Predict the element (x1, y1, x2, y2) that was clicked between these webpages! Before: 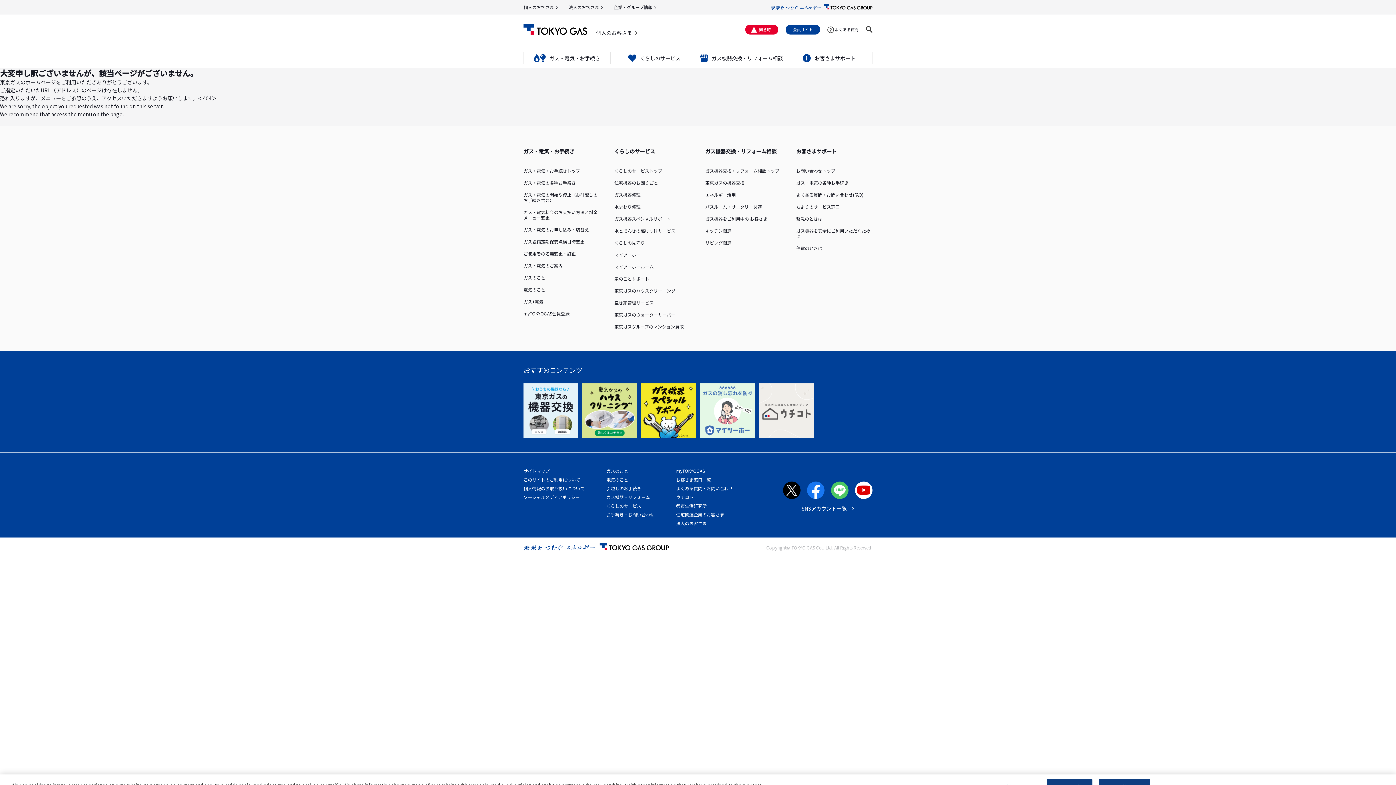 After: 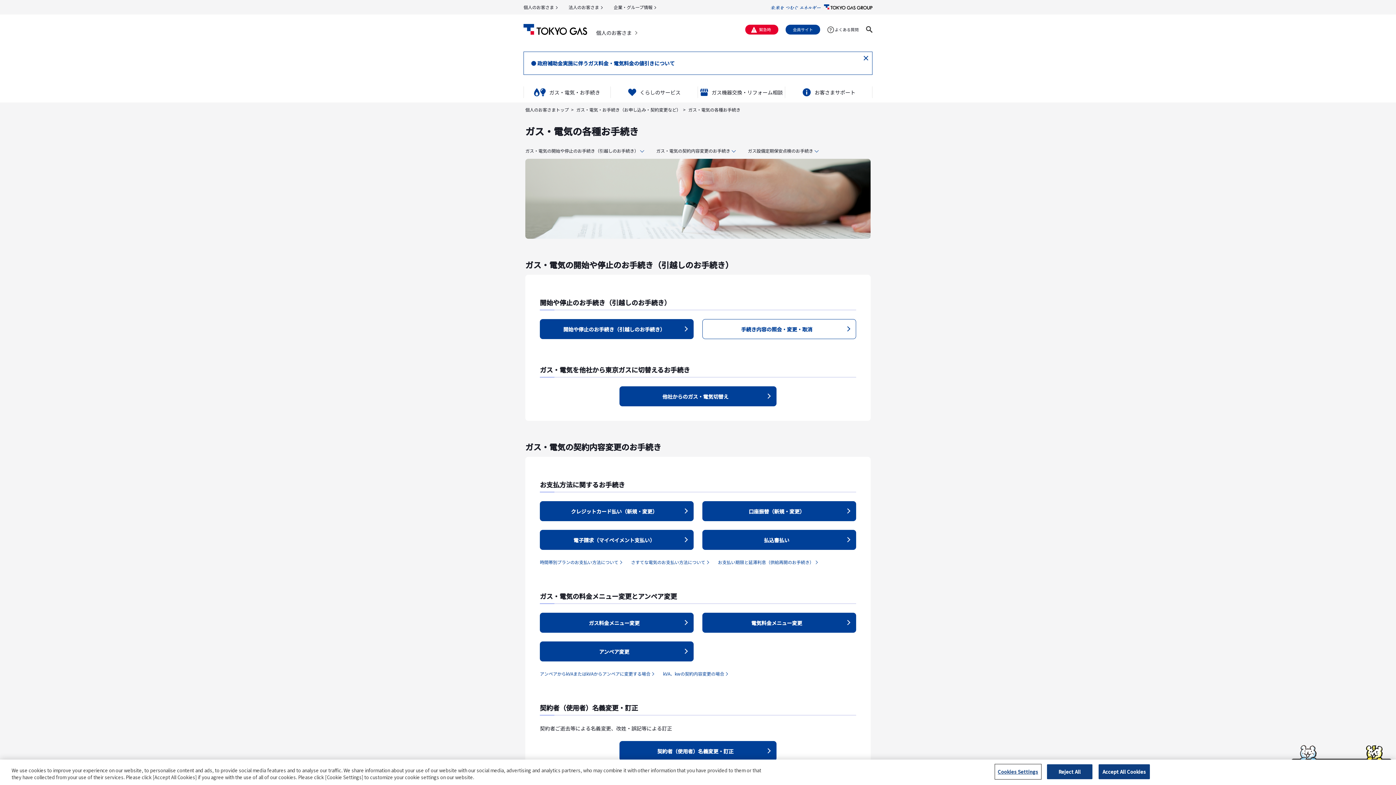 Action: bbox: (796, 179, 848, 185) label: ガス・電気の各種お手続き